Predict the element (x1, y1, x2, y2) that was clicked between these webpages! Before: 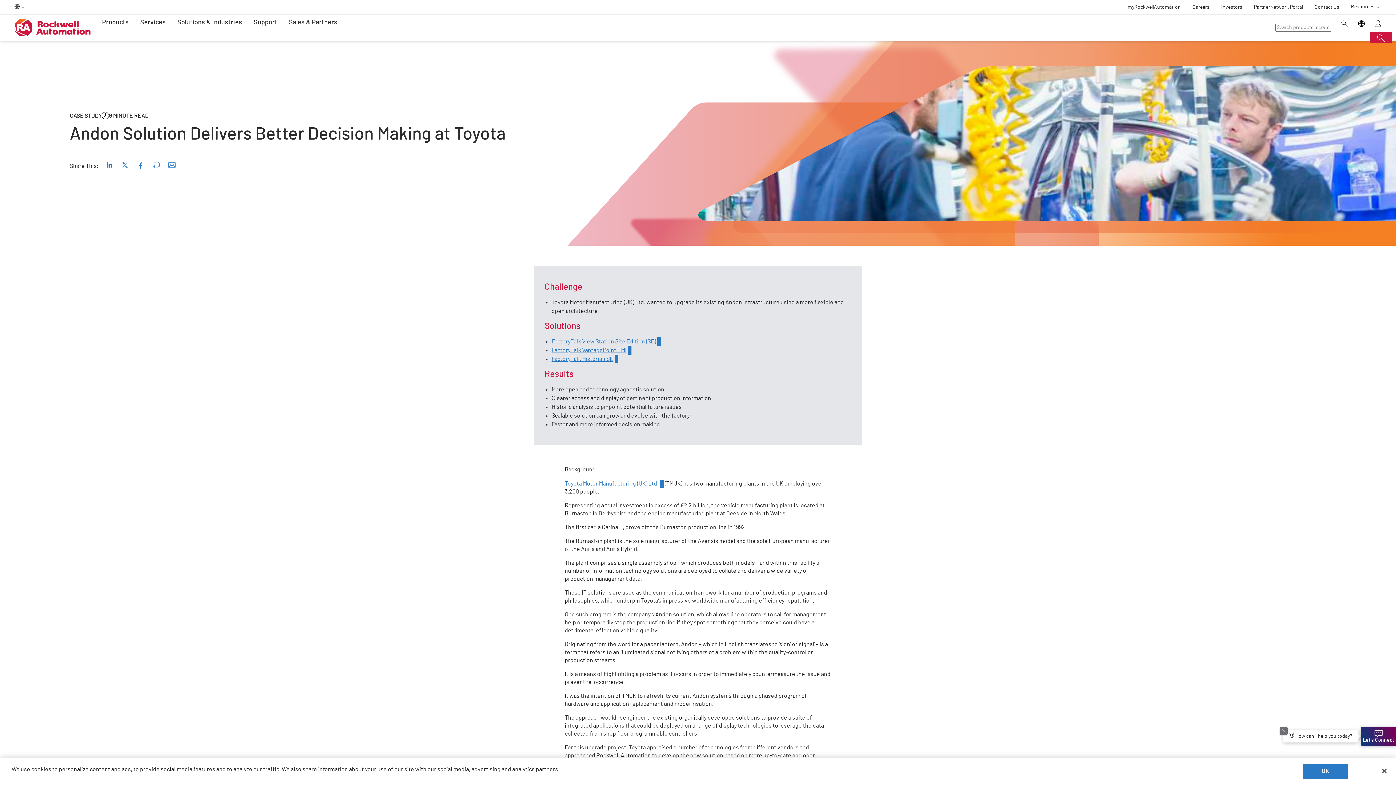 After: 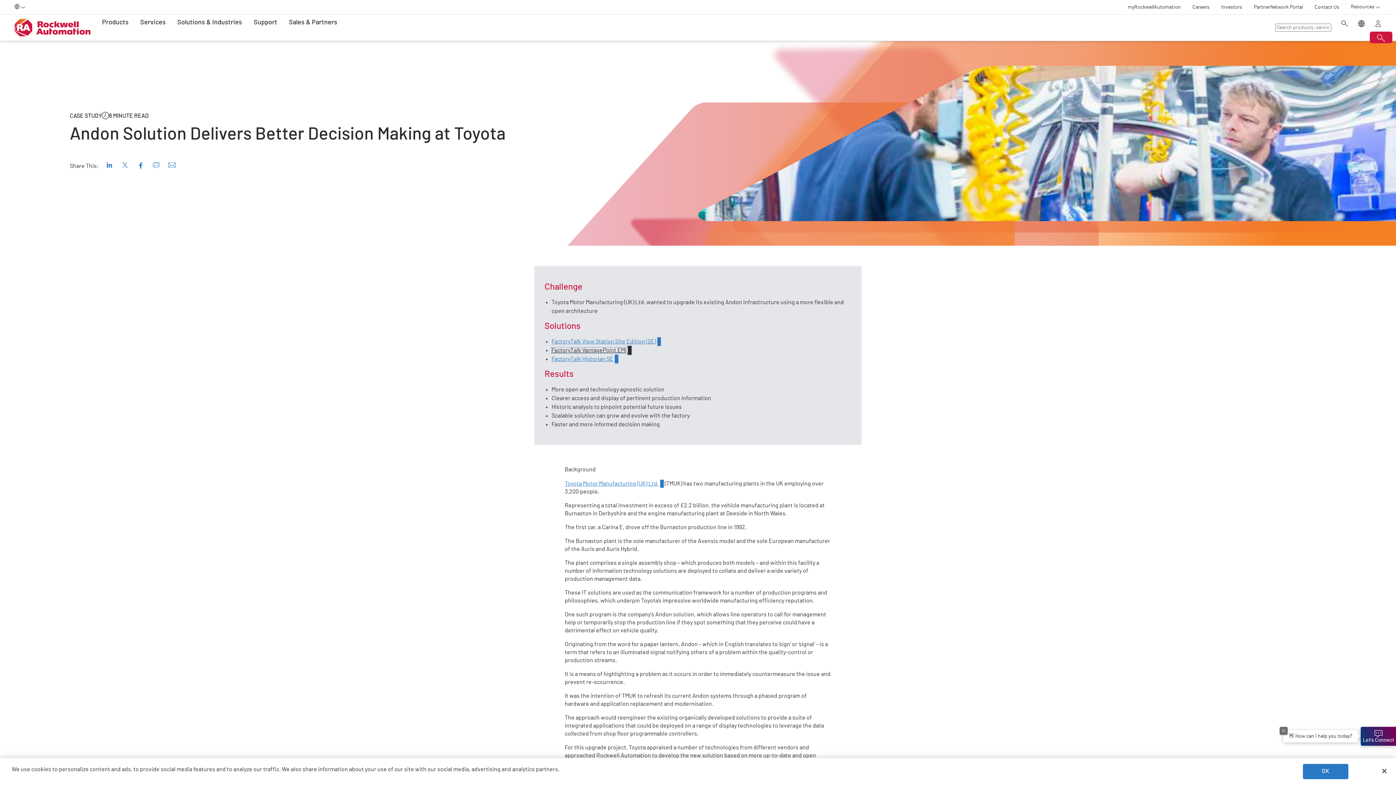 Action: label: FactoryTalk VantagePoint EMI bbox: (551, 347, 631, 353)